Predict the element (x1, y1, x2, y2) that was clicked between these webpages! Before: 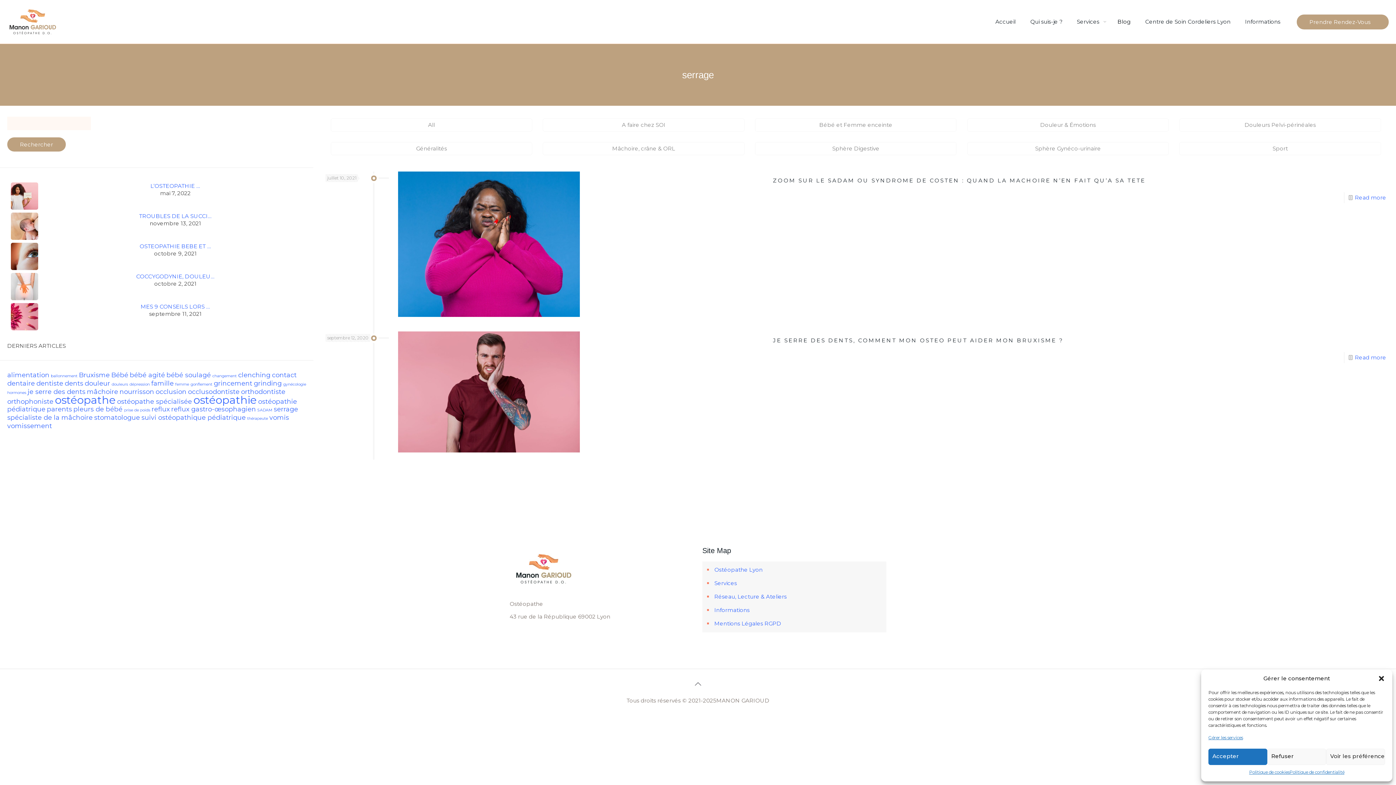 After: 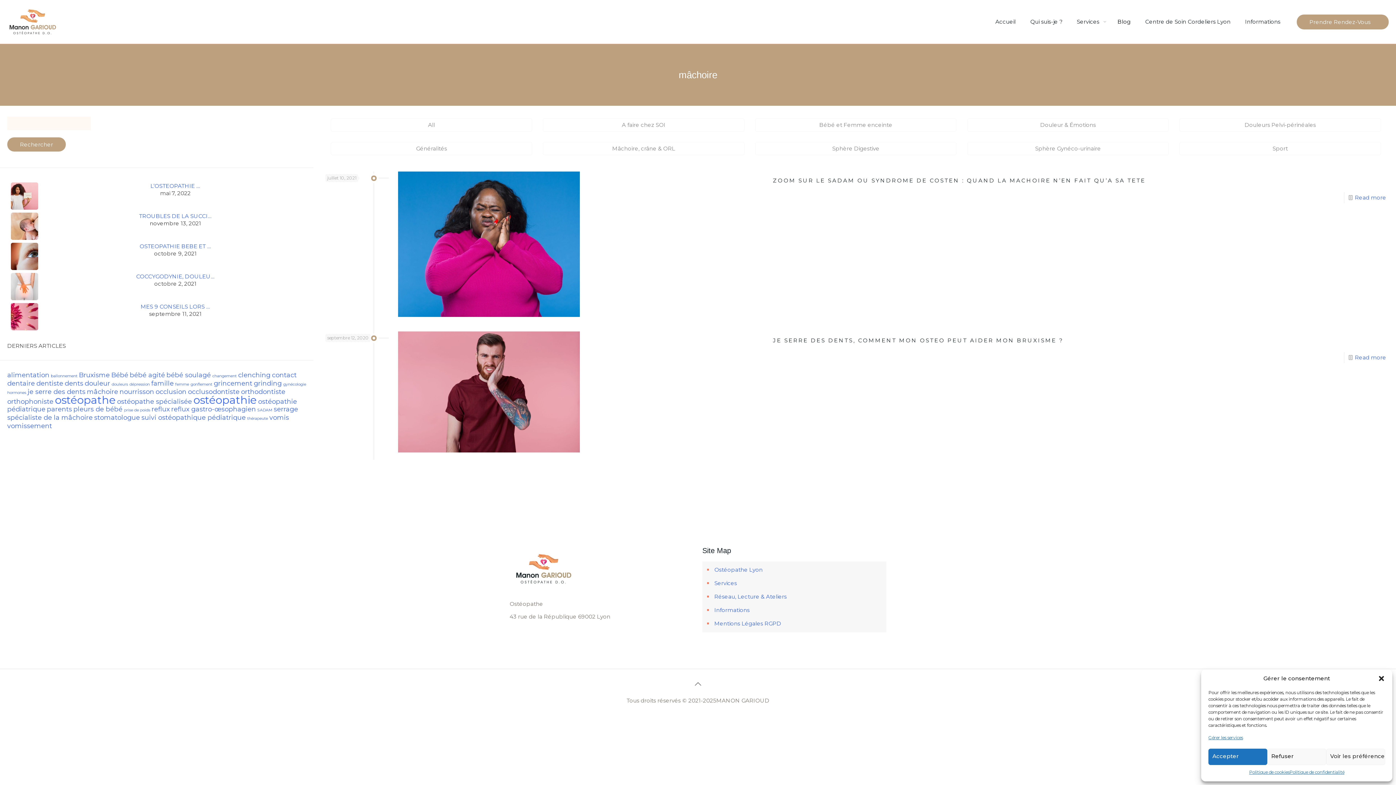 Action: bbox: (86, 388, 118, 395) label: mâchoire (2 éléments)